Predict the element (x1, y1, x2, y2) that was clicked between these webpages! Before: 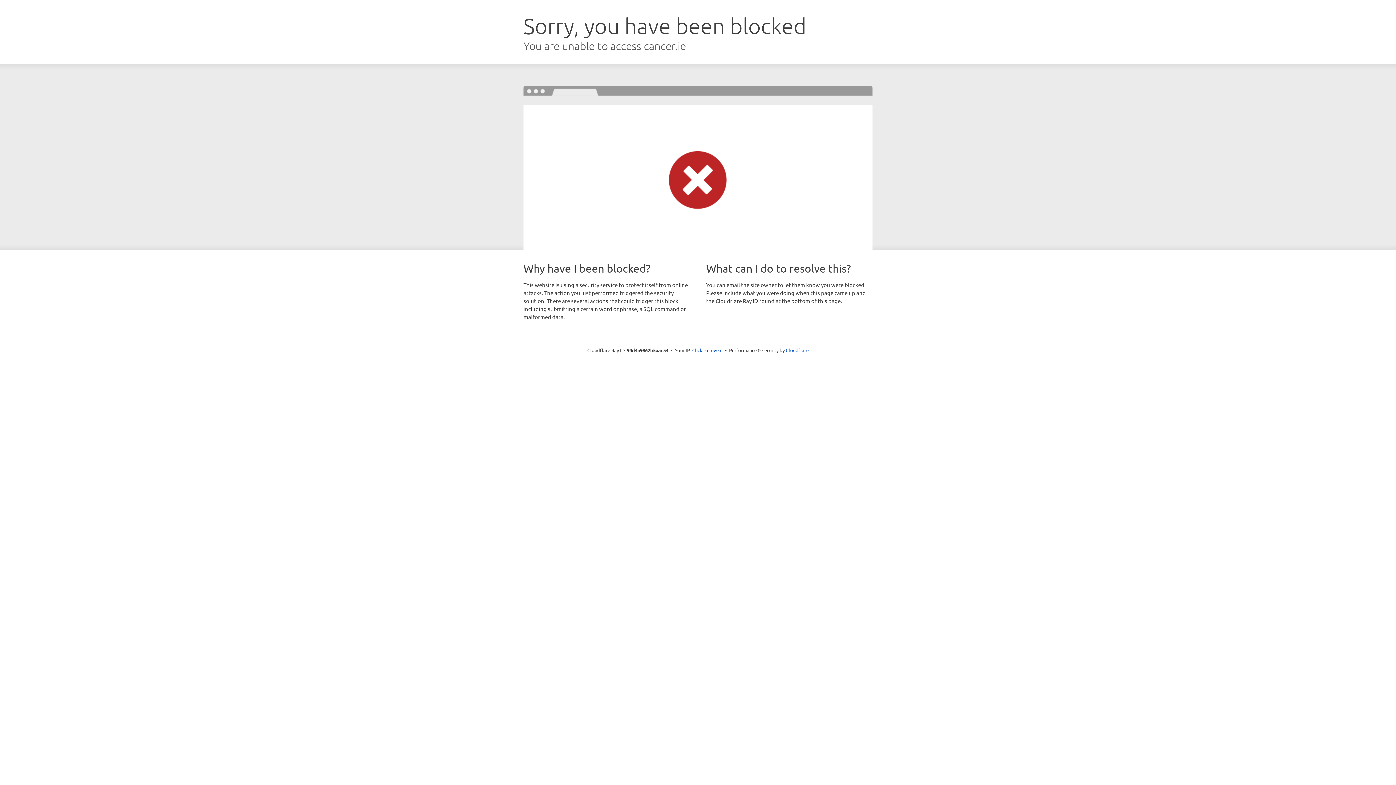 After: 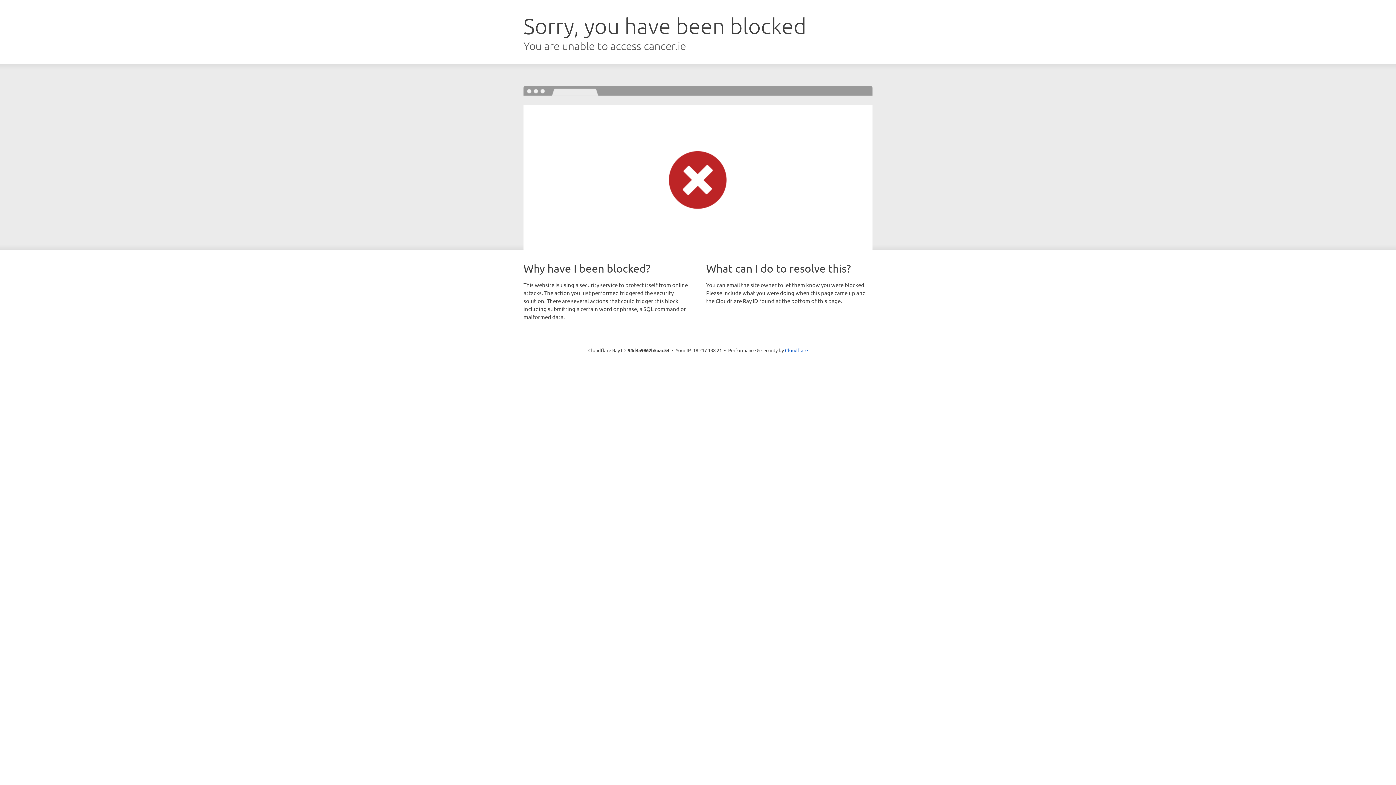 Action: bbox: (692, 346, 722, 353) label: Click to reveal